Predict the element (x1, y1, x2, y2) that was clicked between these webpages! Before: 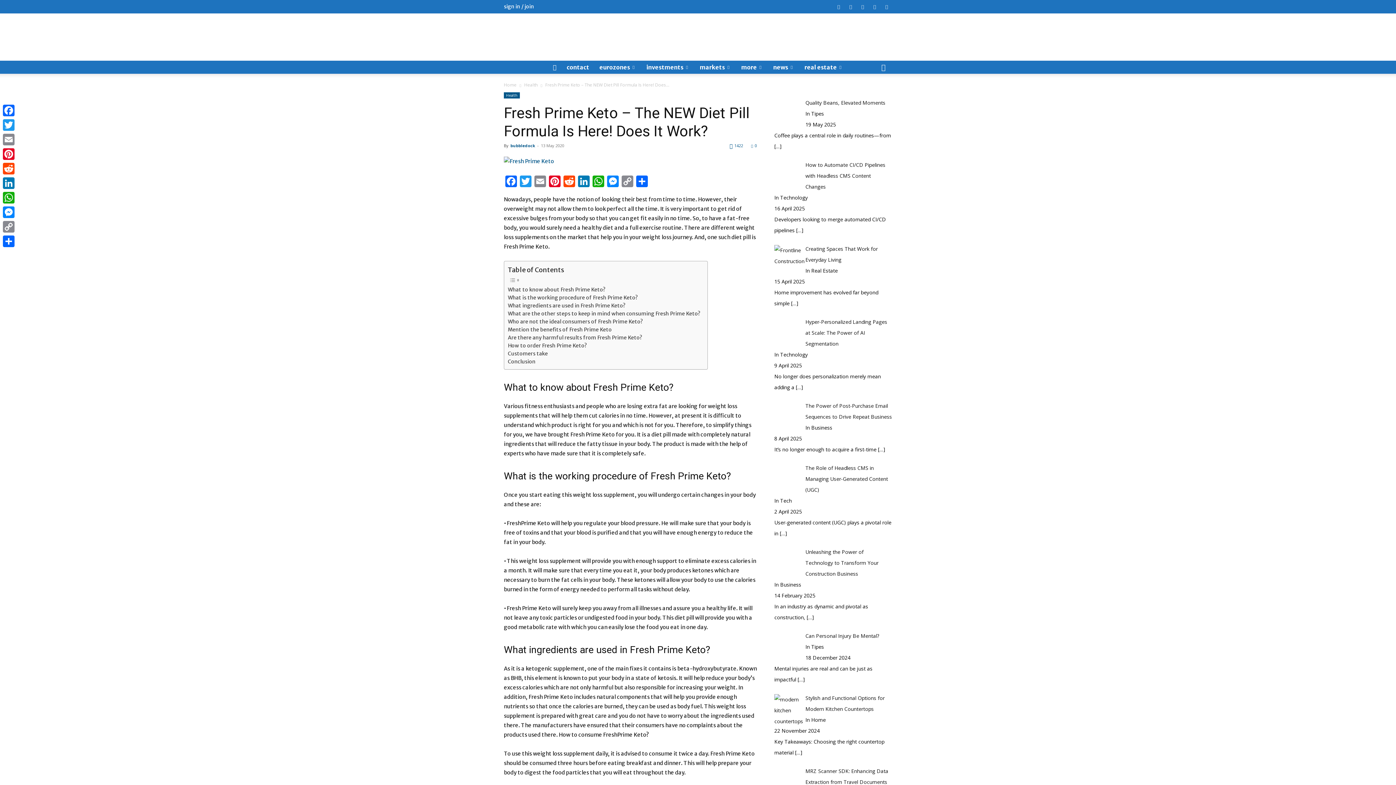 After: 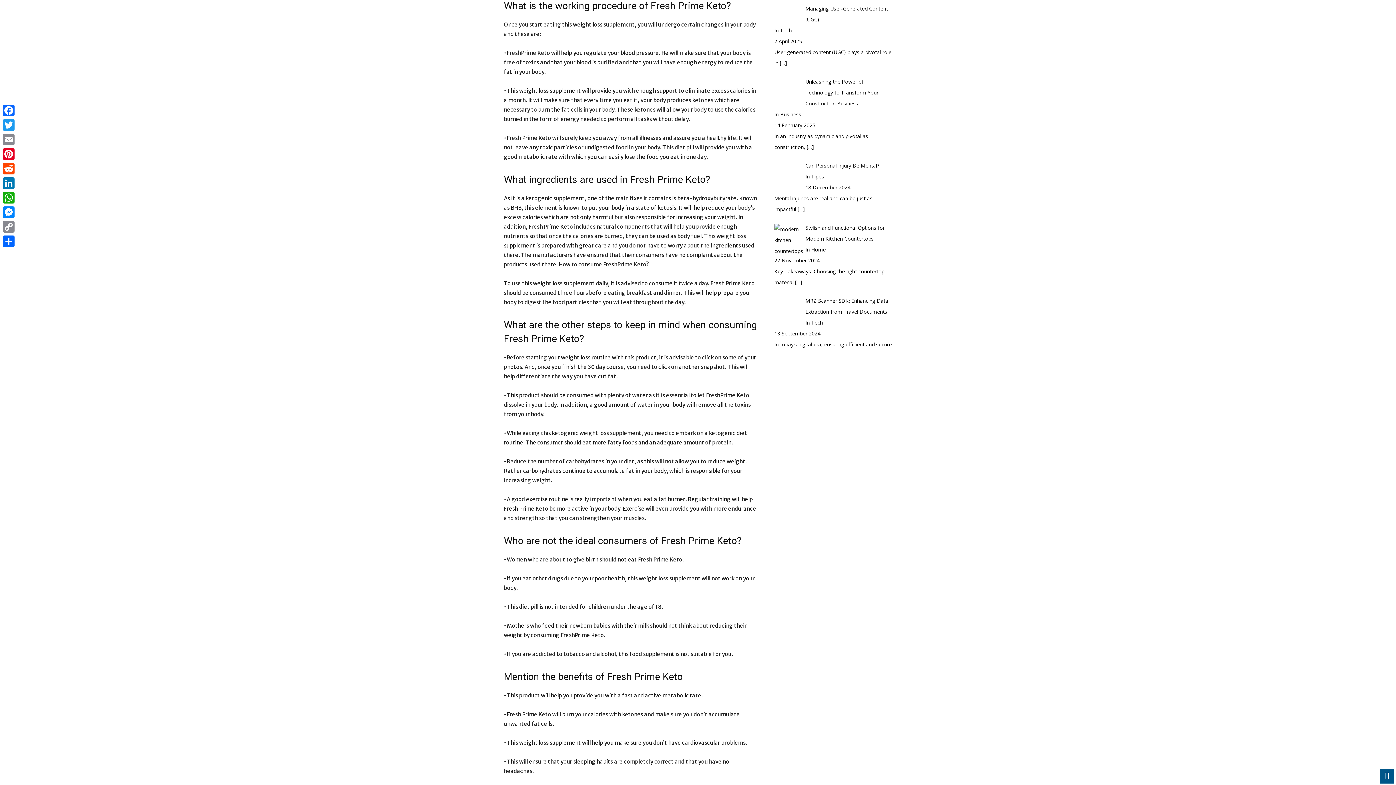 Action: label: What is the working procedure of Fresh Prime Keto? bbox: (508, 293, 637, 301)